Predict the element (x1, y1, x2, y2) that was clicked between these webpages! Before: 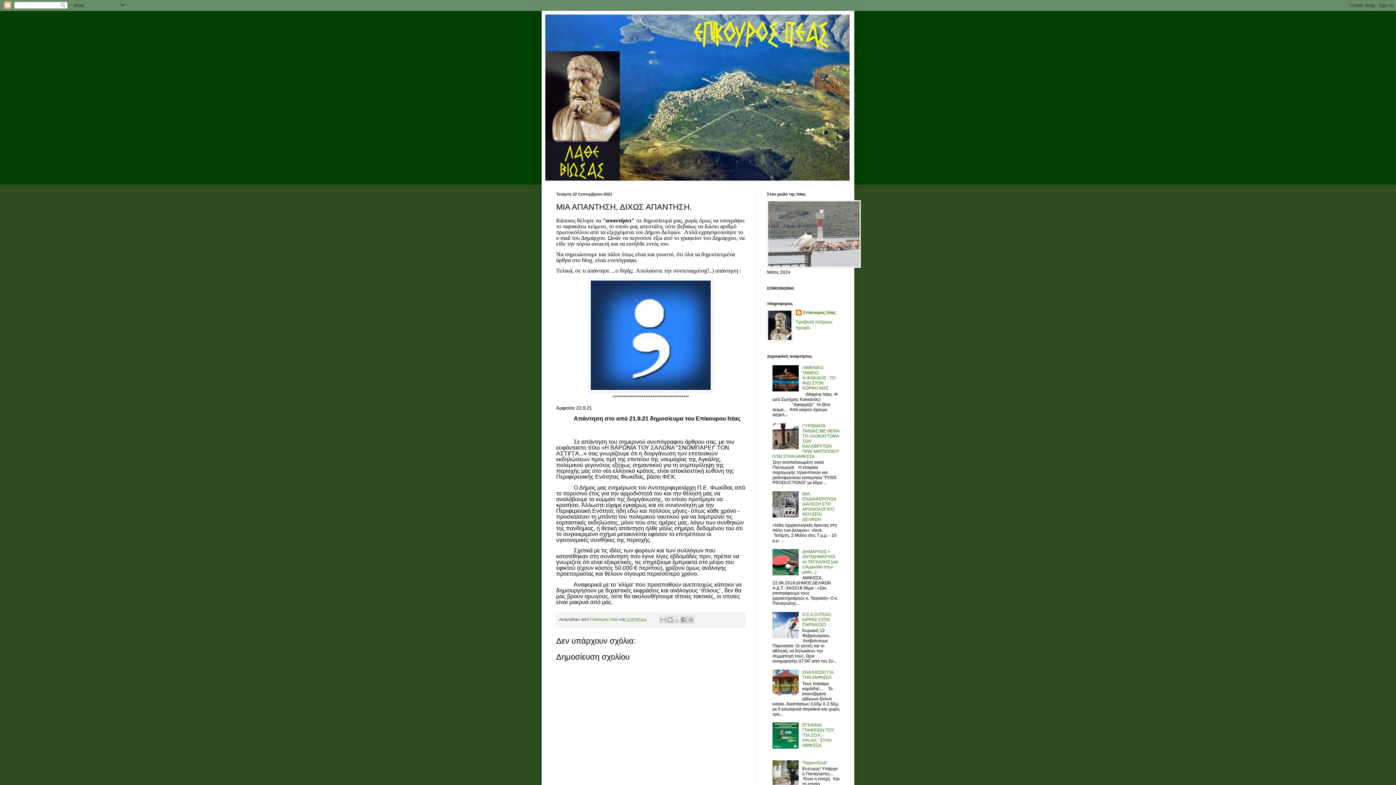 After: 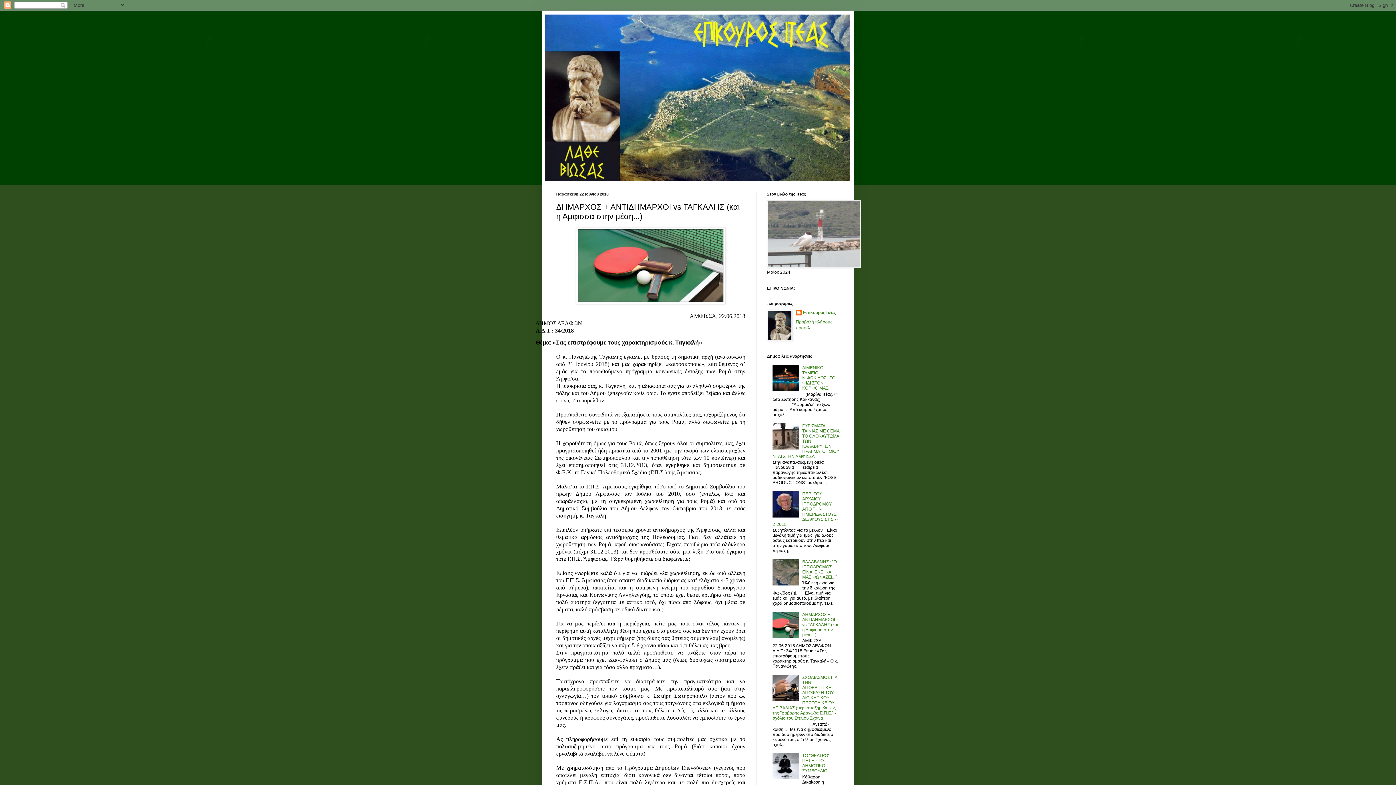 Action: bbox: (802, 549, 838, 574) label: ΔΗΜΑΡΧΟΣ + ΑΝΤΙΔΗΜΑΡΧΟΙ vs ΤΑΓΚΑΛΗΣ (και η Άμφισσα στην μέση...)